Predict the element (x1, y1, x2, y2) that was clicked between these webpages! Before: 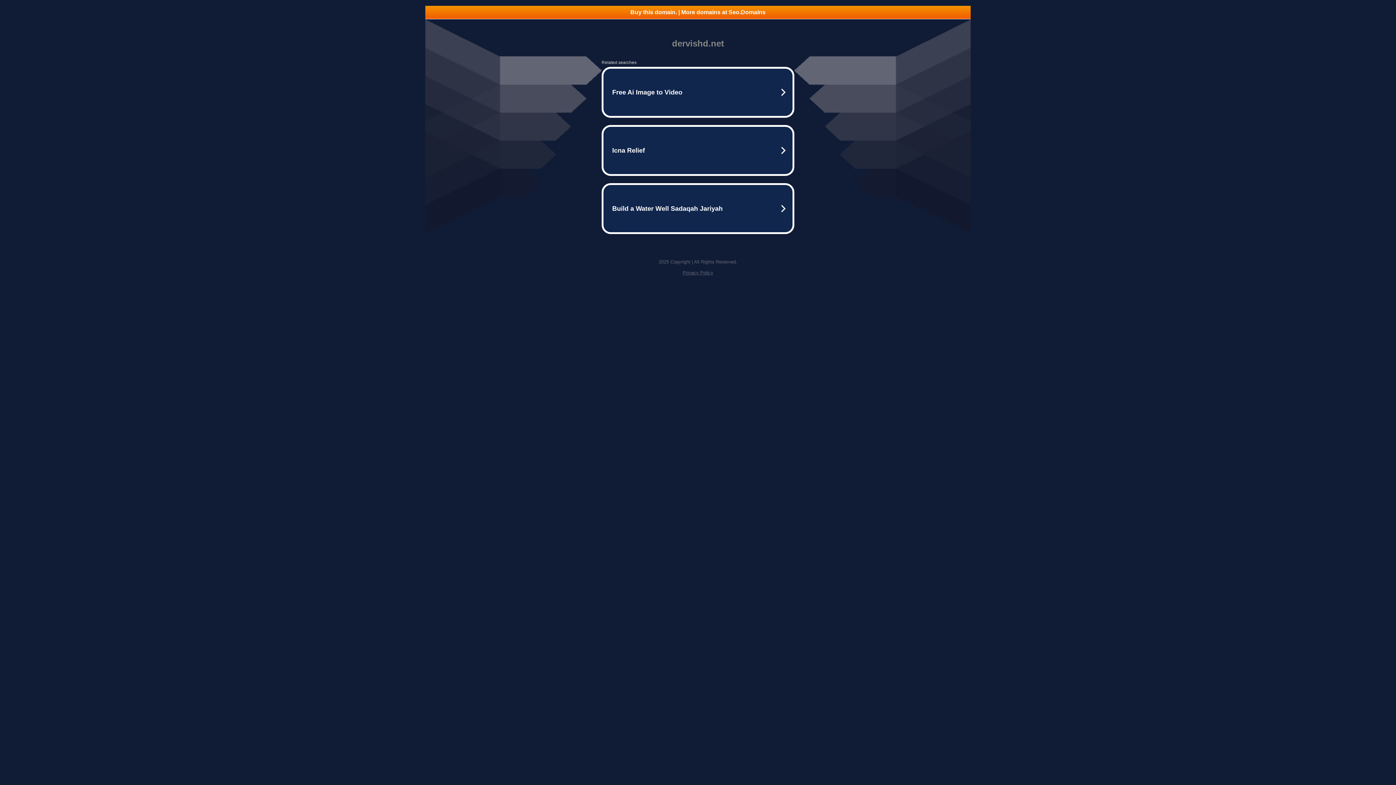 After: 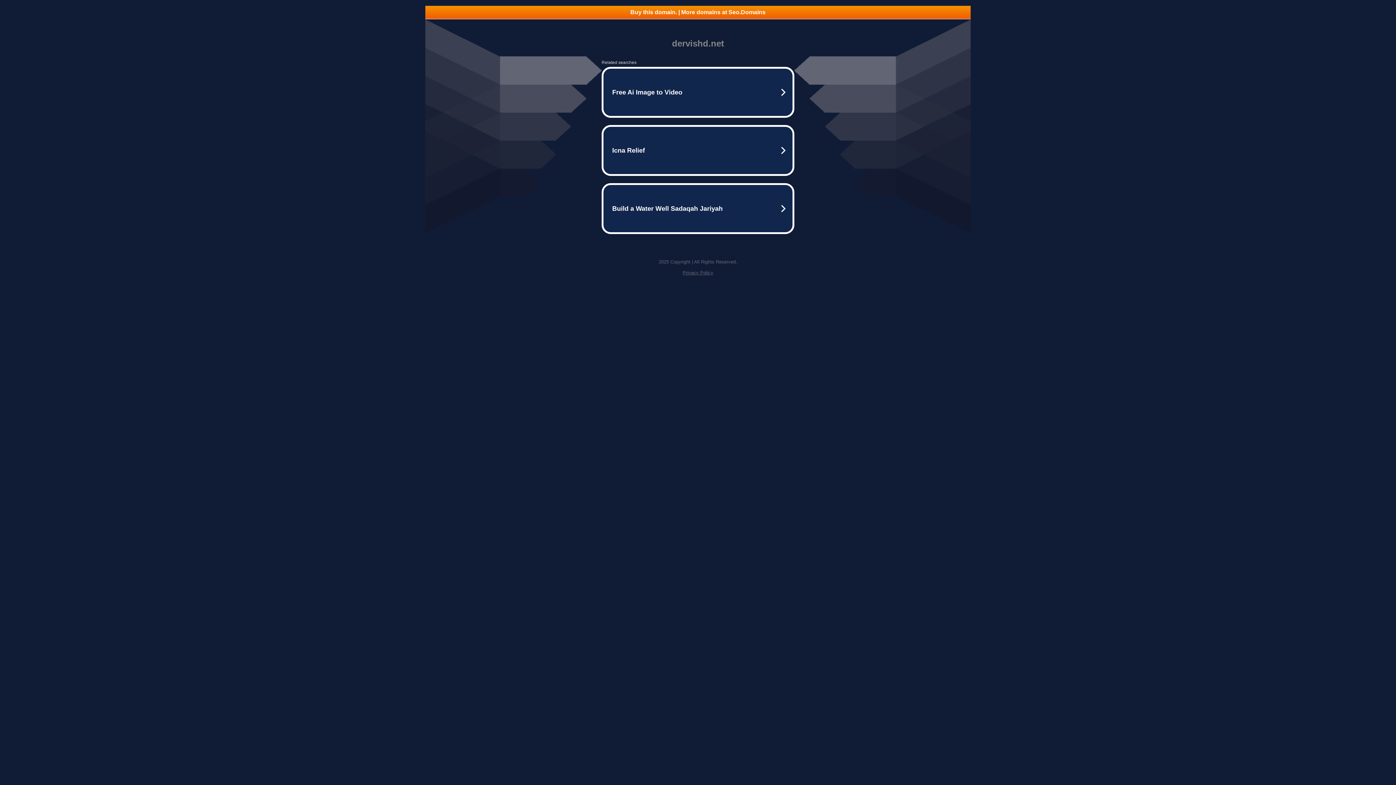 Action: label: Privacy Policy bbox: (682, 270, 713, 275)